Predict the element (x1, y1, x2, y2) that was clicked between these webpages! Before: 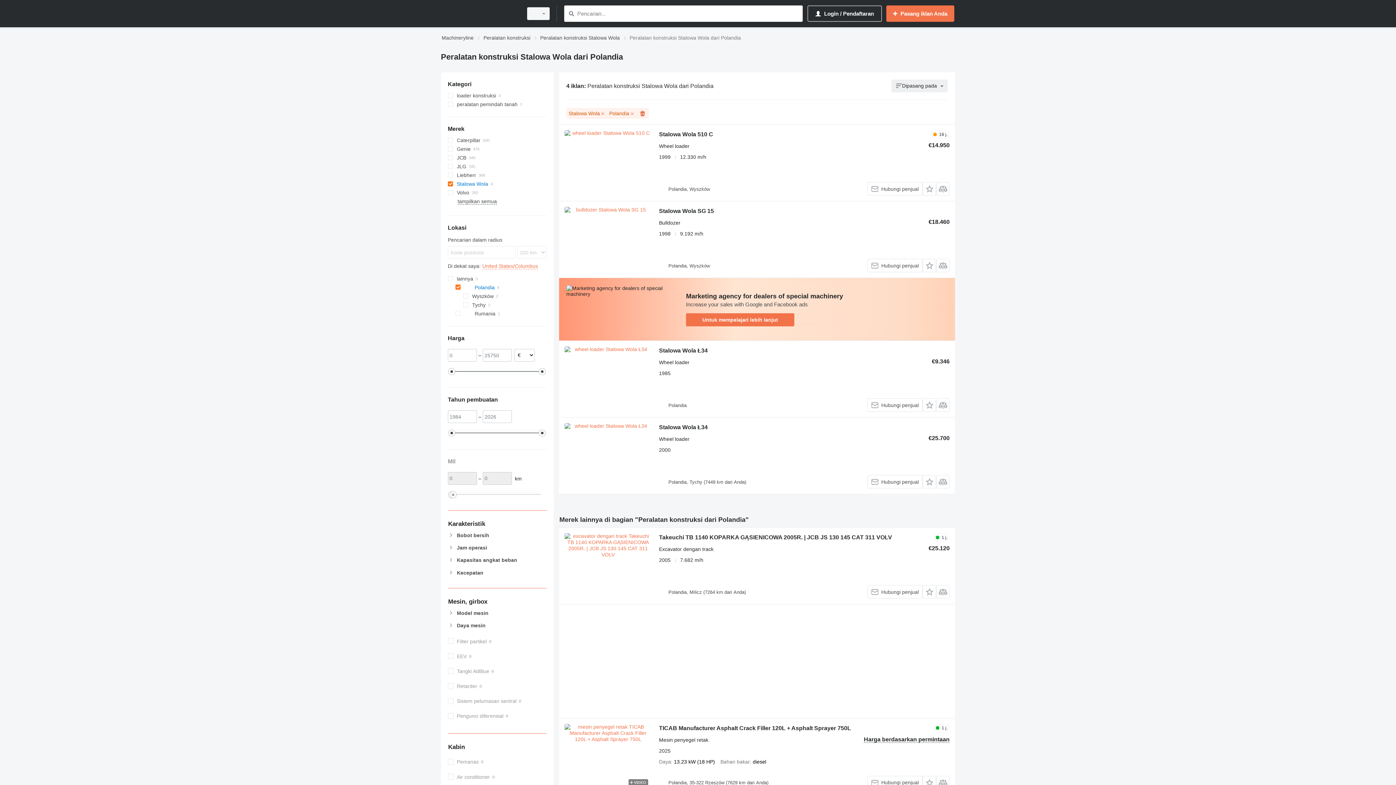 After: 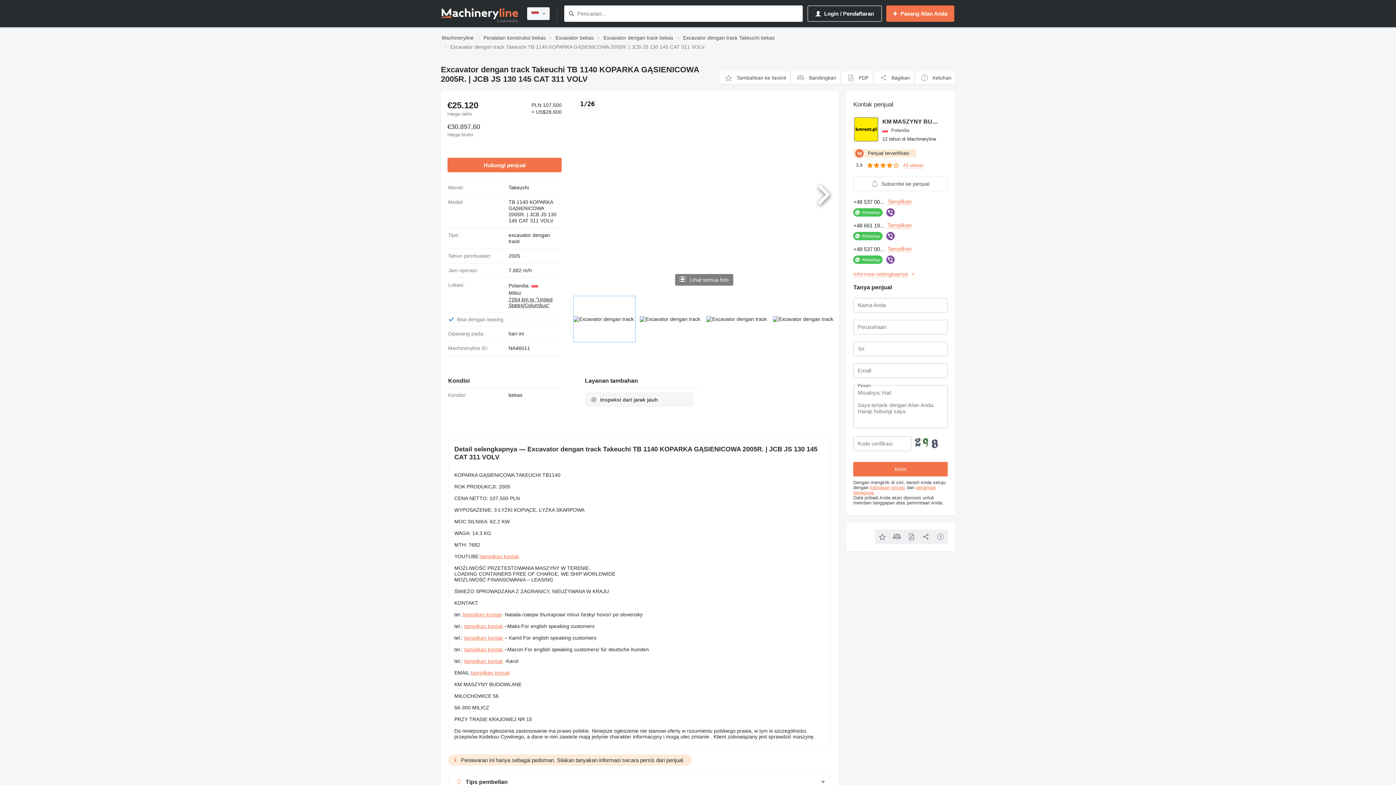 Action: bbox: (659, 534, 892, 542) label: Takeuchi TB 1140 KOPARKA GĄSIENICOWA 2005R. | JCB JS 130 145 CAT 311 VOLV